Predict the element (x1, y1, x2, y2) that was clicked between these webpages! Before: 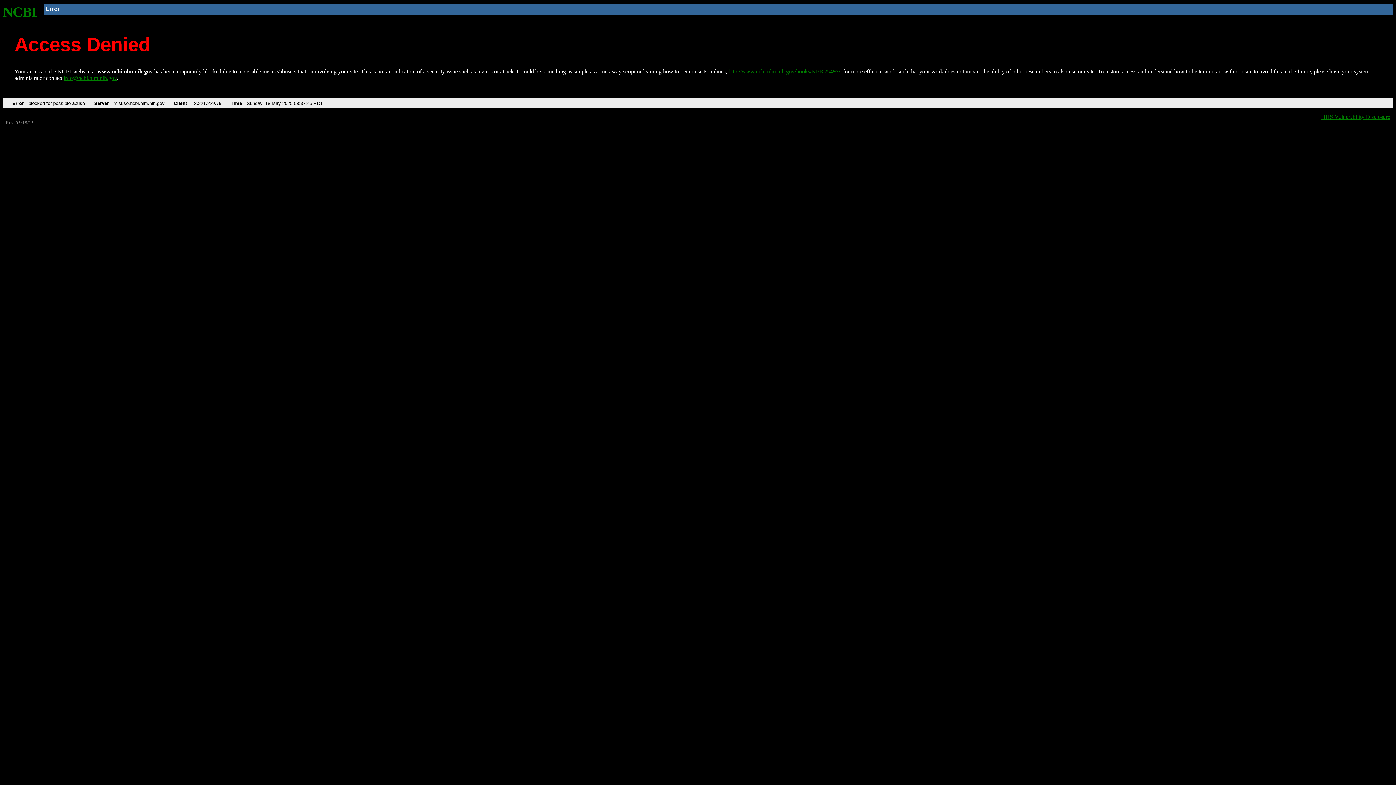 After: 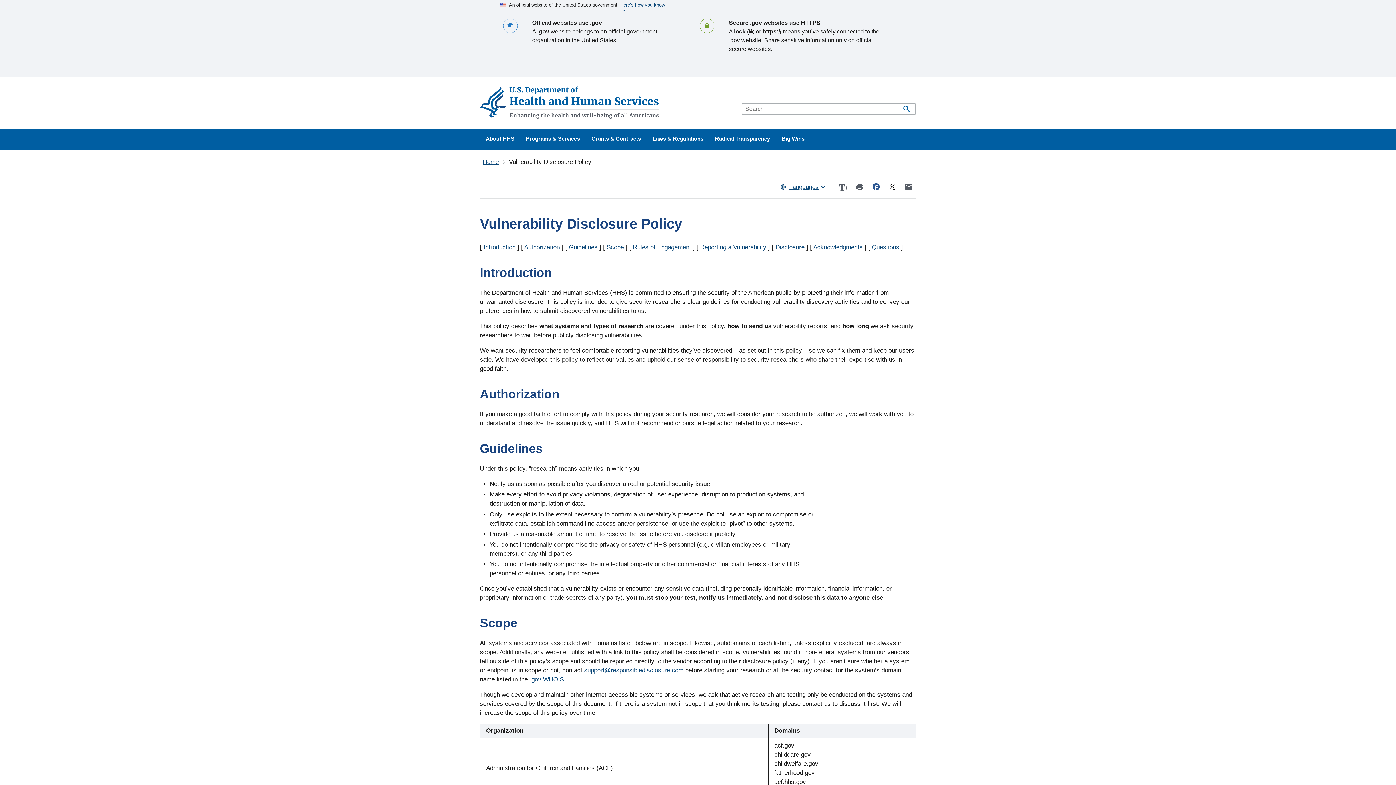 Action: label: HHS Vulnerability Disclosure bbox: (1321, 113, 1390, 119)